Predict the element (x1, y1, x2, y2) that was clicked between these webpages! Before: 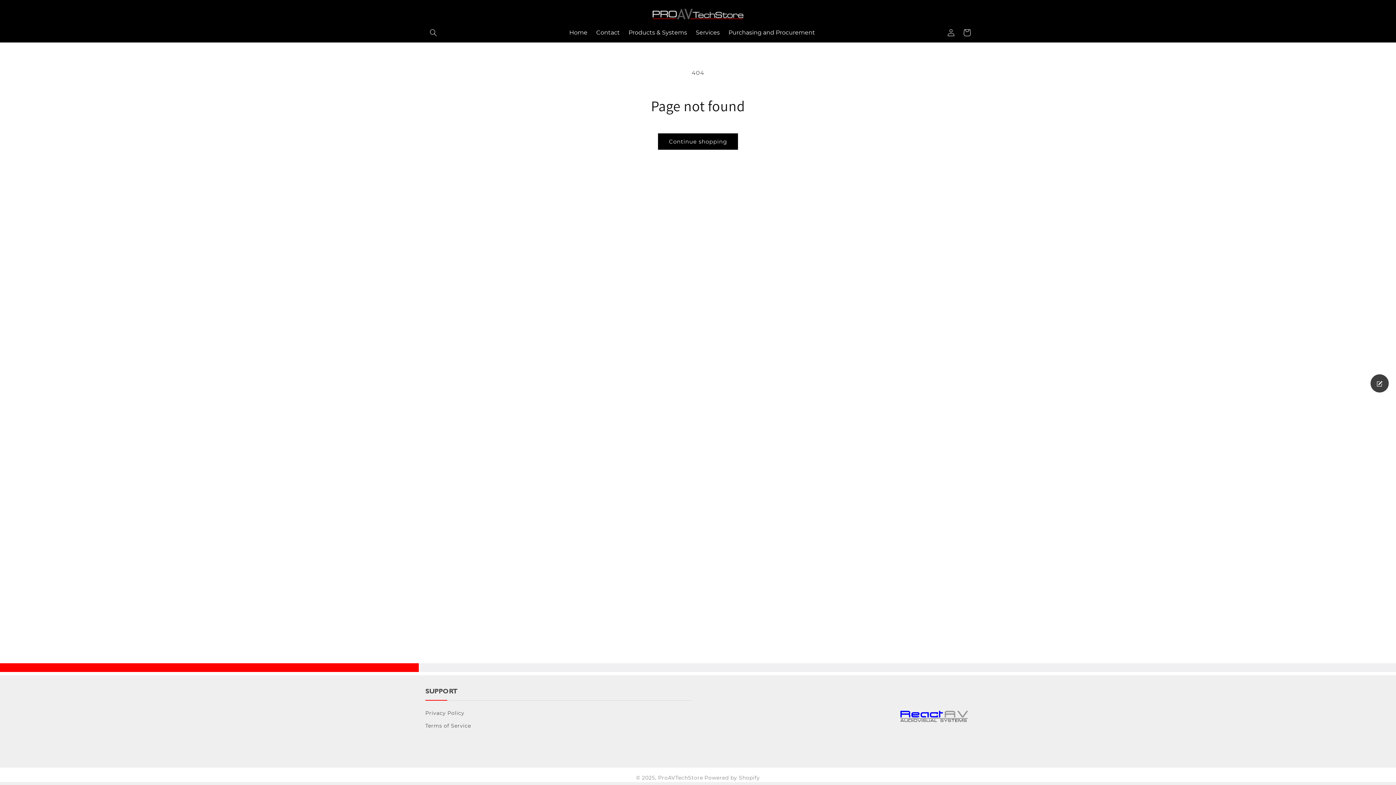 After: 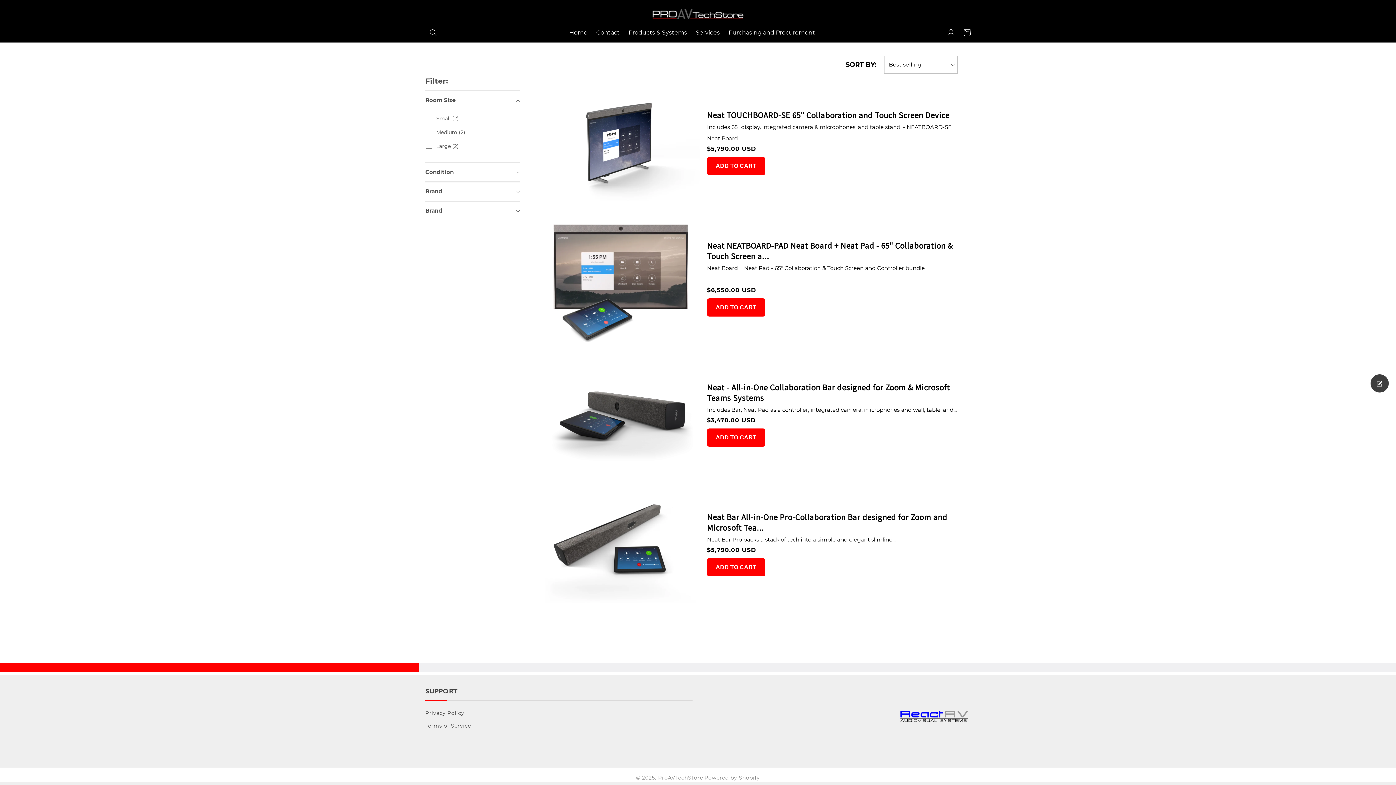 Action: bbox: (624, 24, 691, 40) label: Products & Systems